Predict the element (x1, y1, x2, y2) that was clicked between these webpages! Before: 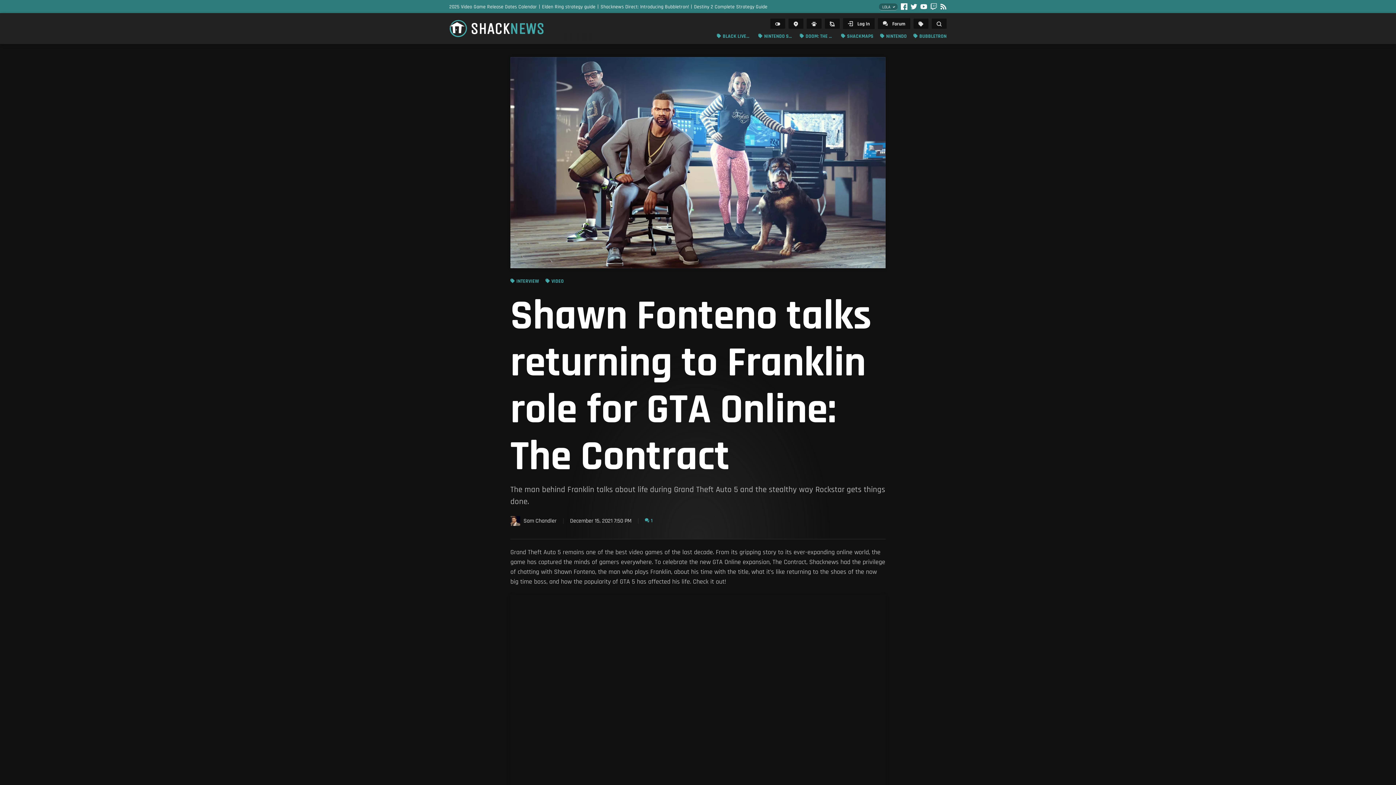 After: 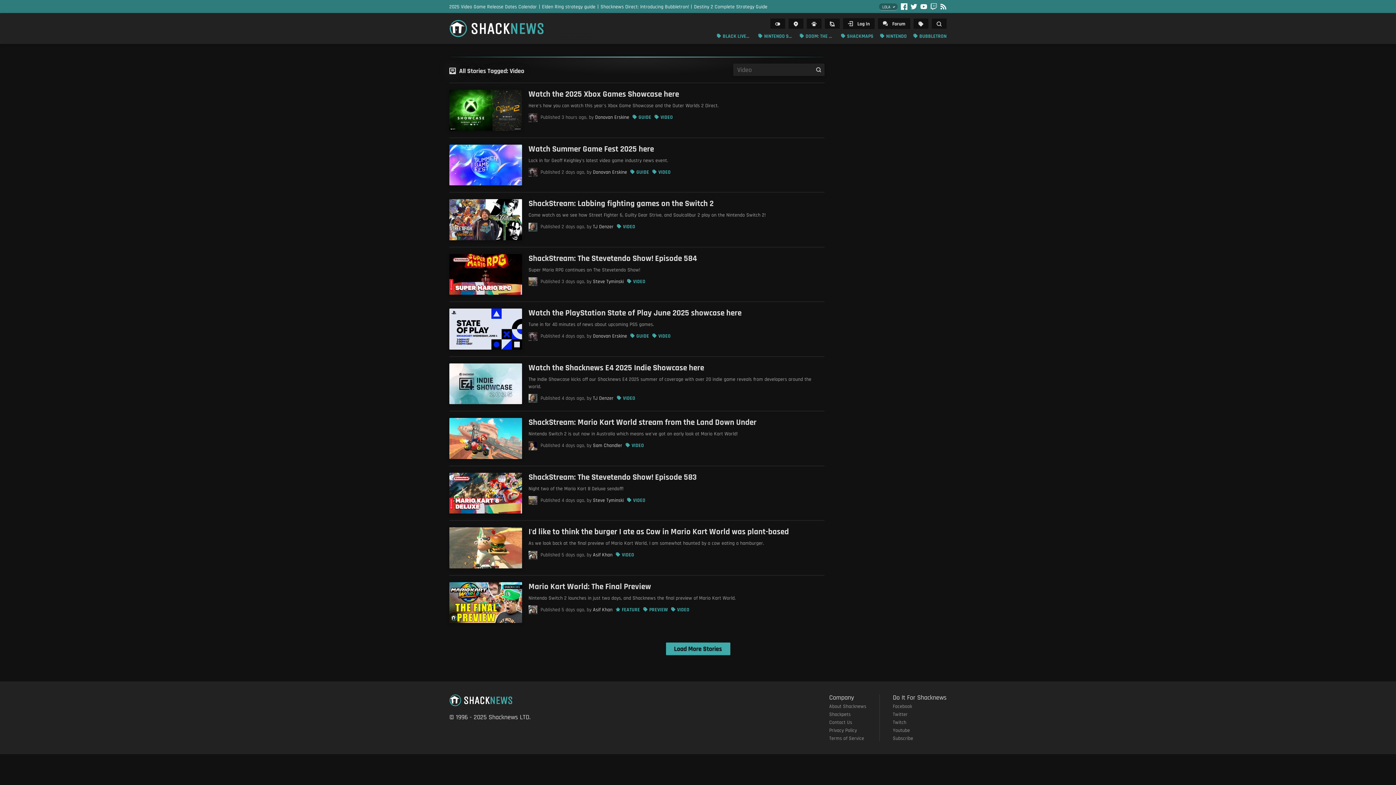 Action: bbox: (545, 276, 564, 286) label: VIDEO